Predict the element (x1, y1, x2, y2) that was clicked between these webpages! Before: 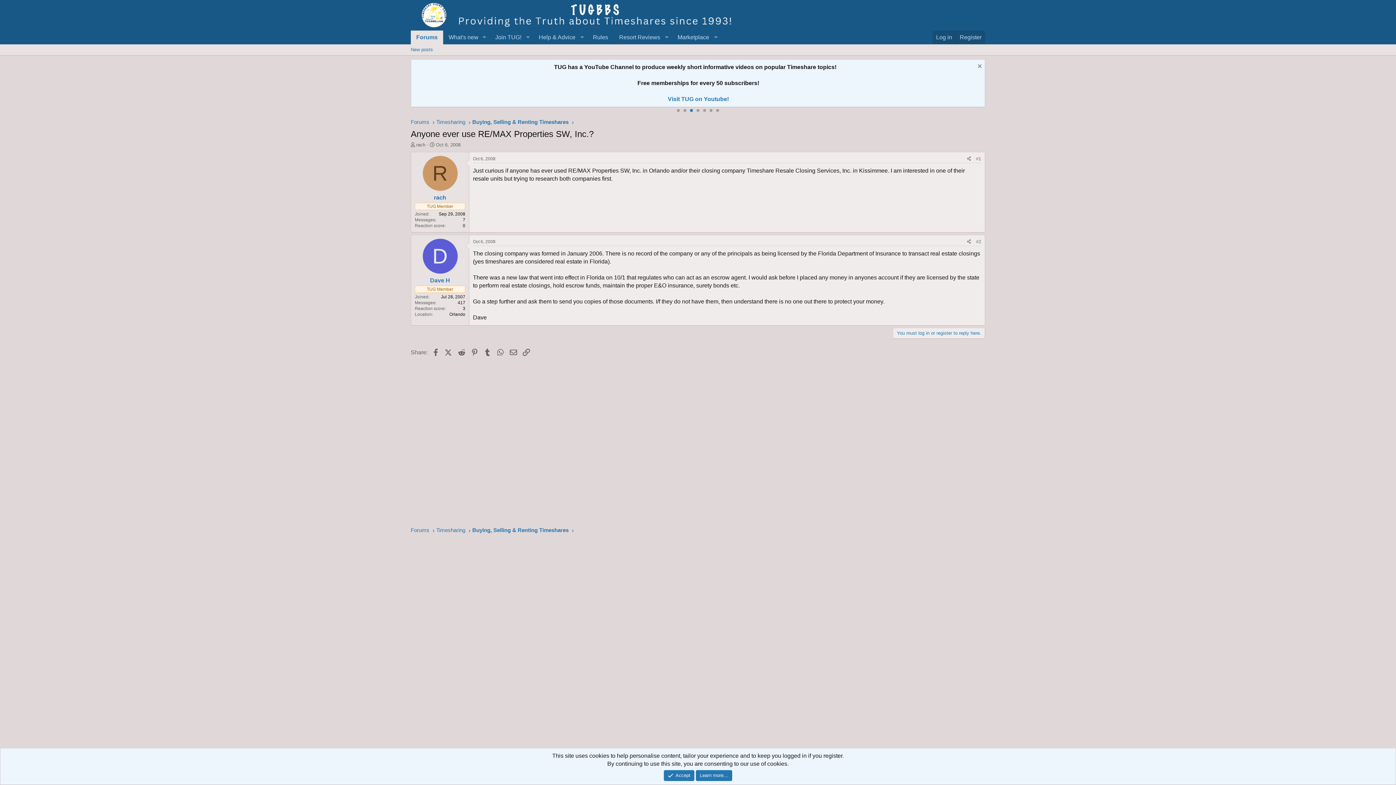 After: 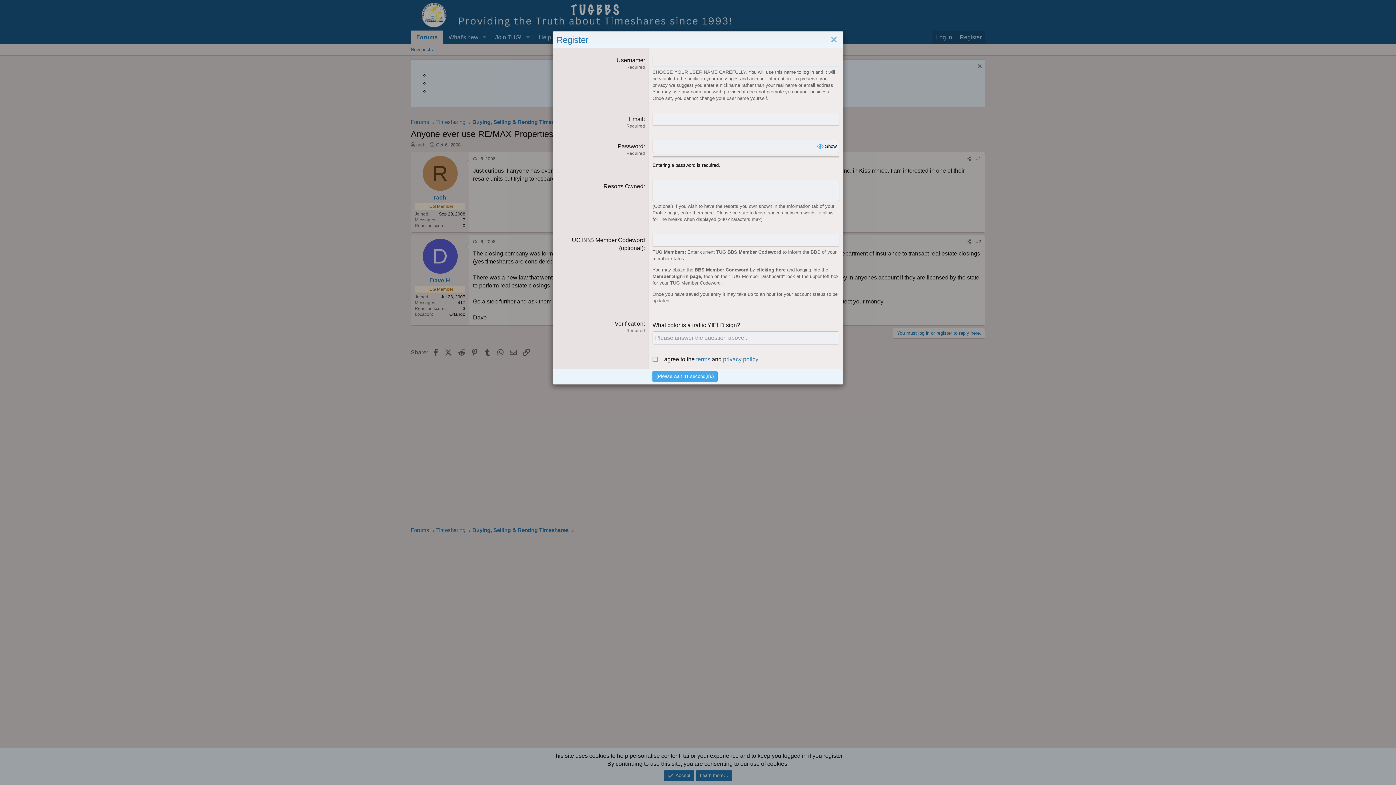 Action: label: Register bbox: (956, 30, 985, 44)